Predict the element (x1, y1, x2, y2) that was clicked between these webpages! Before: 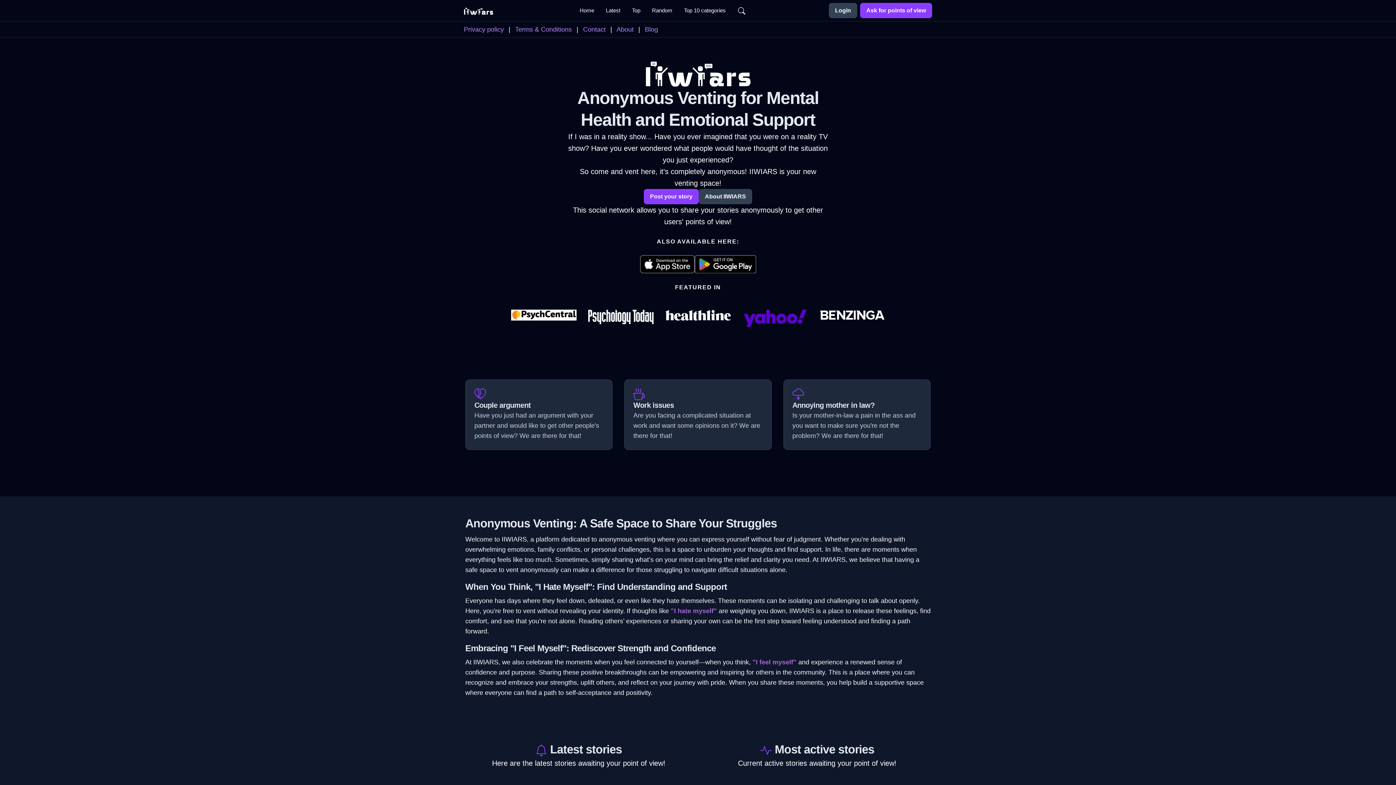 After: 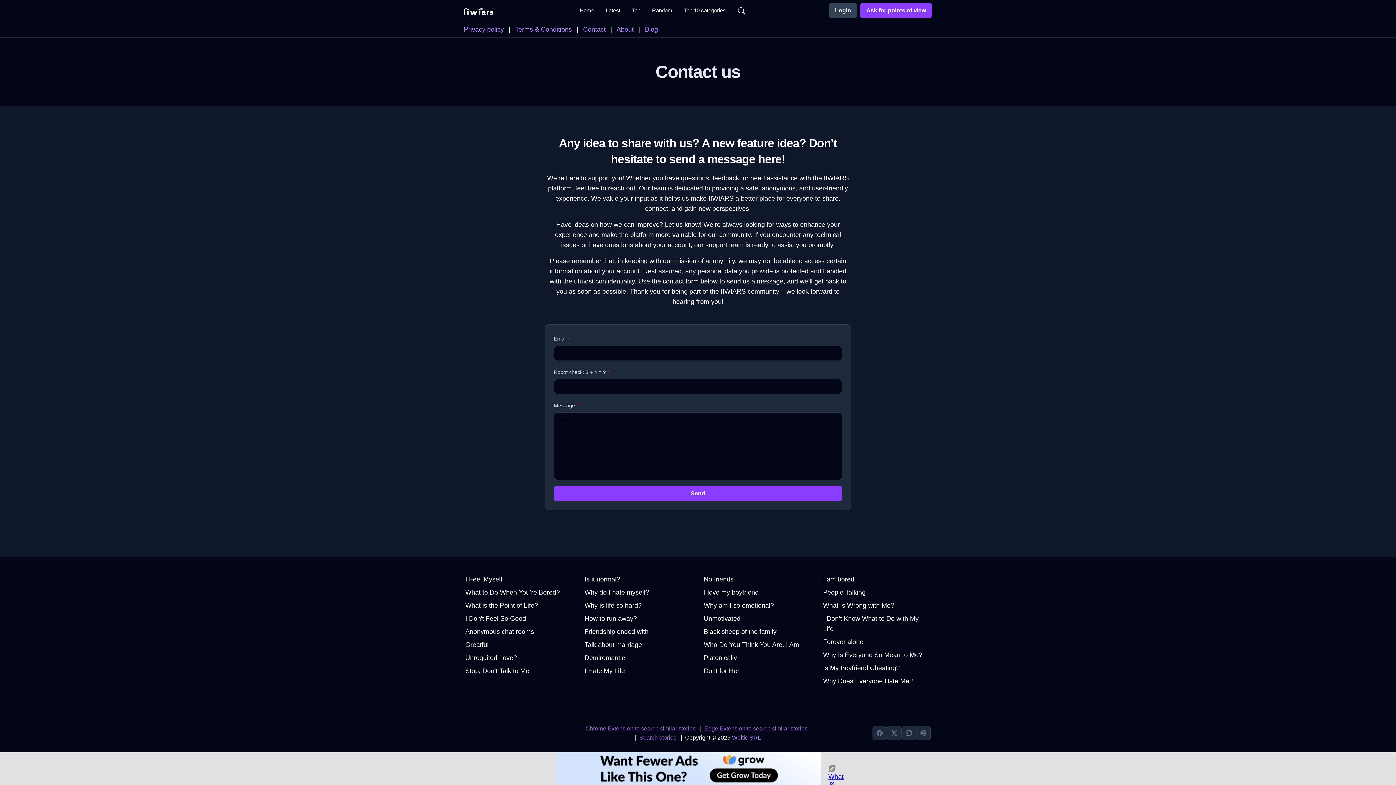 Action: bbox: (583, 25, 605, 33) label: Contact